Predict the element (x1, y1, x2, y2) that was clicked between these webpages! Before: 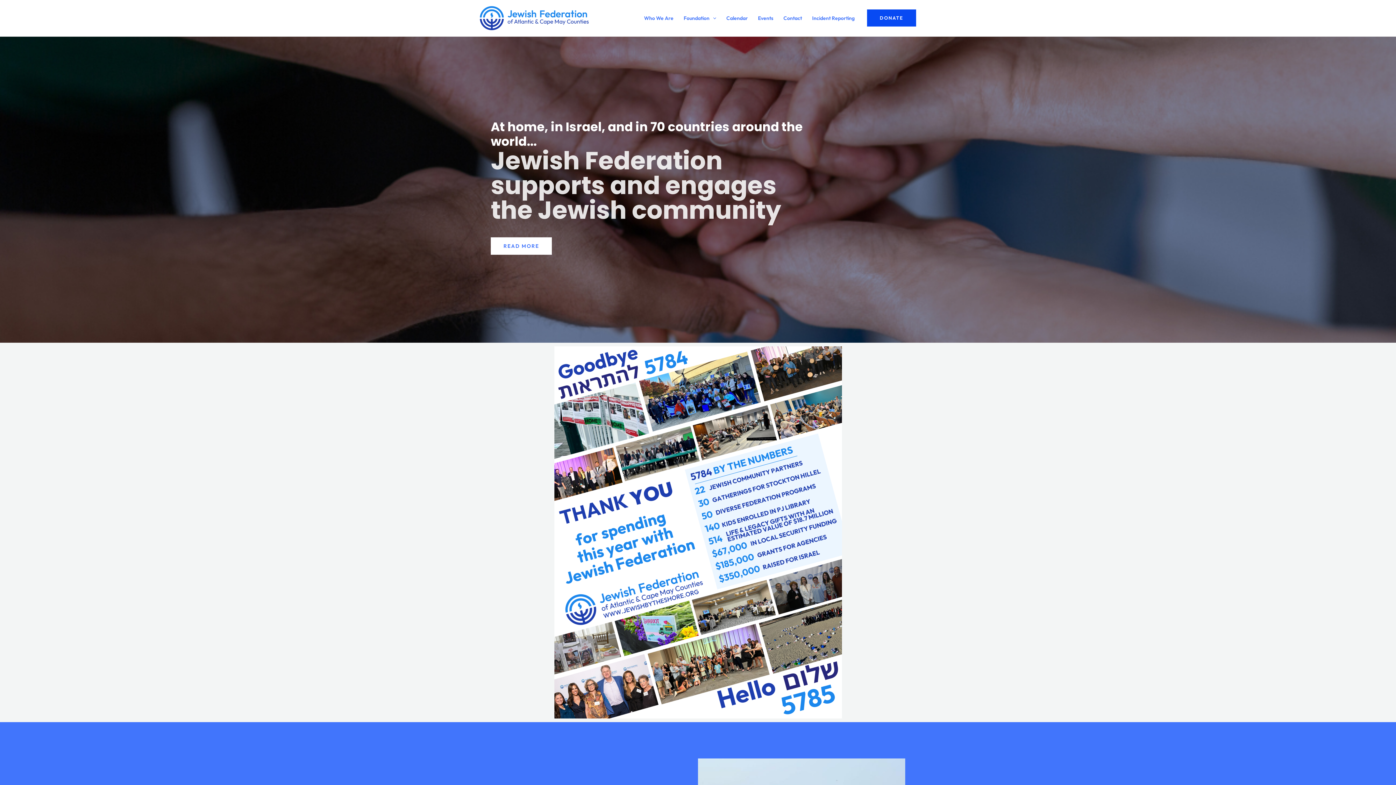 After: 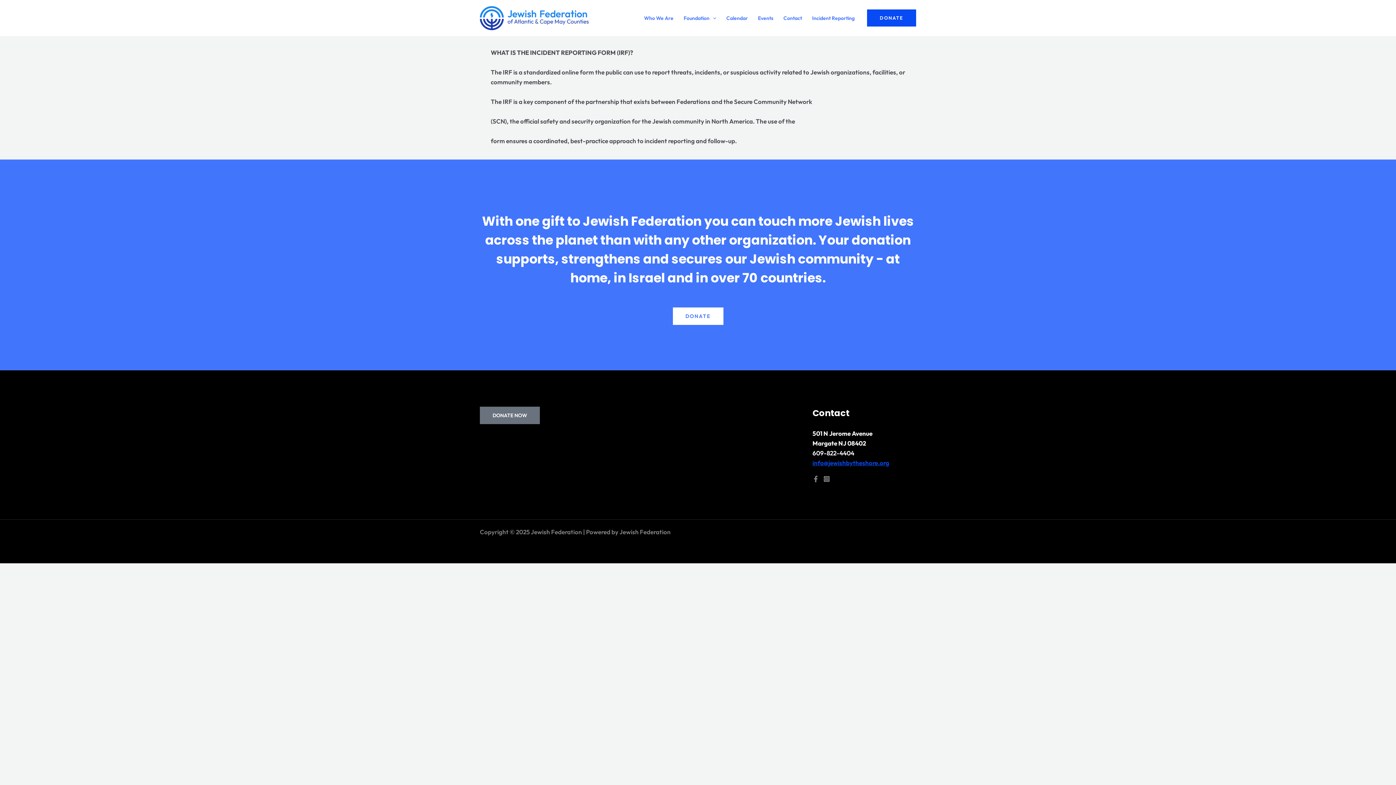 Action: bbox: (807, 5, 859, 30) label: Incident Reporting